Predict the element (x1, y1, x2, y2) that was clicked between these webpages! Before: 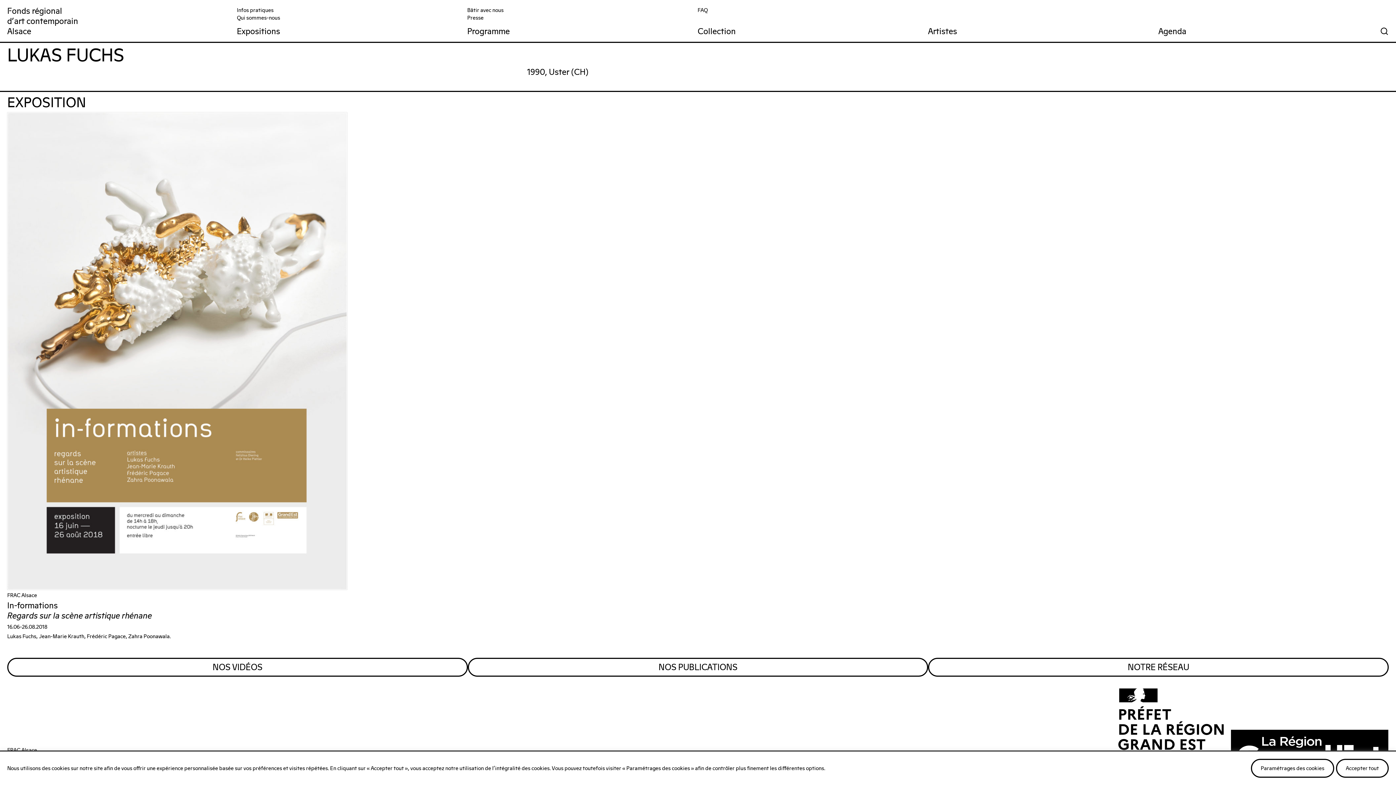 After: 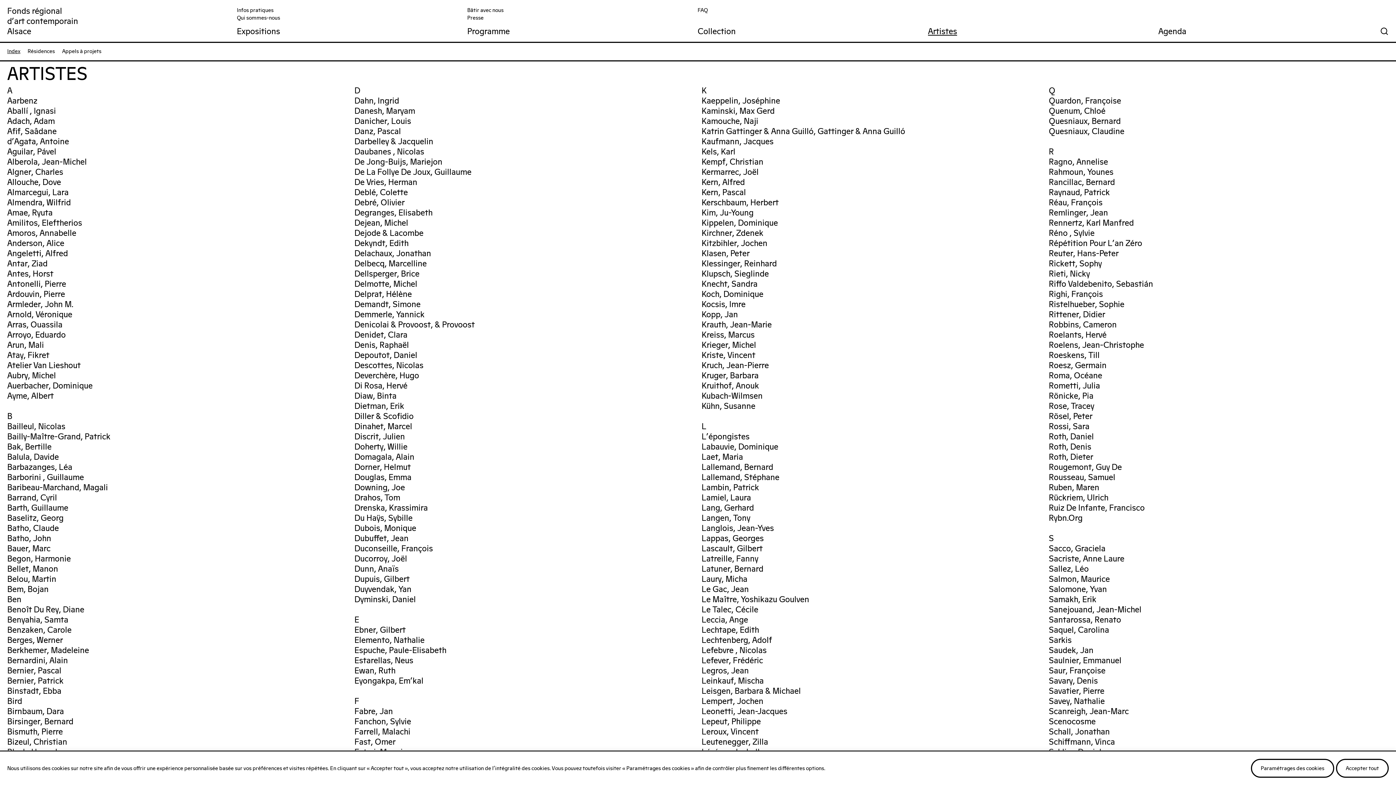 Action: label: Artistes bbox: (928, 25, 957, 37)